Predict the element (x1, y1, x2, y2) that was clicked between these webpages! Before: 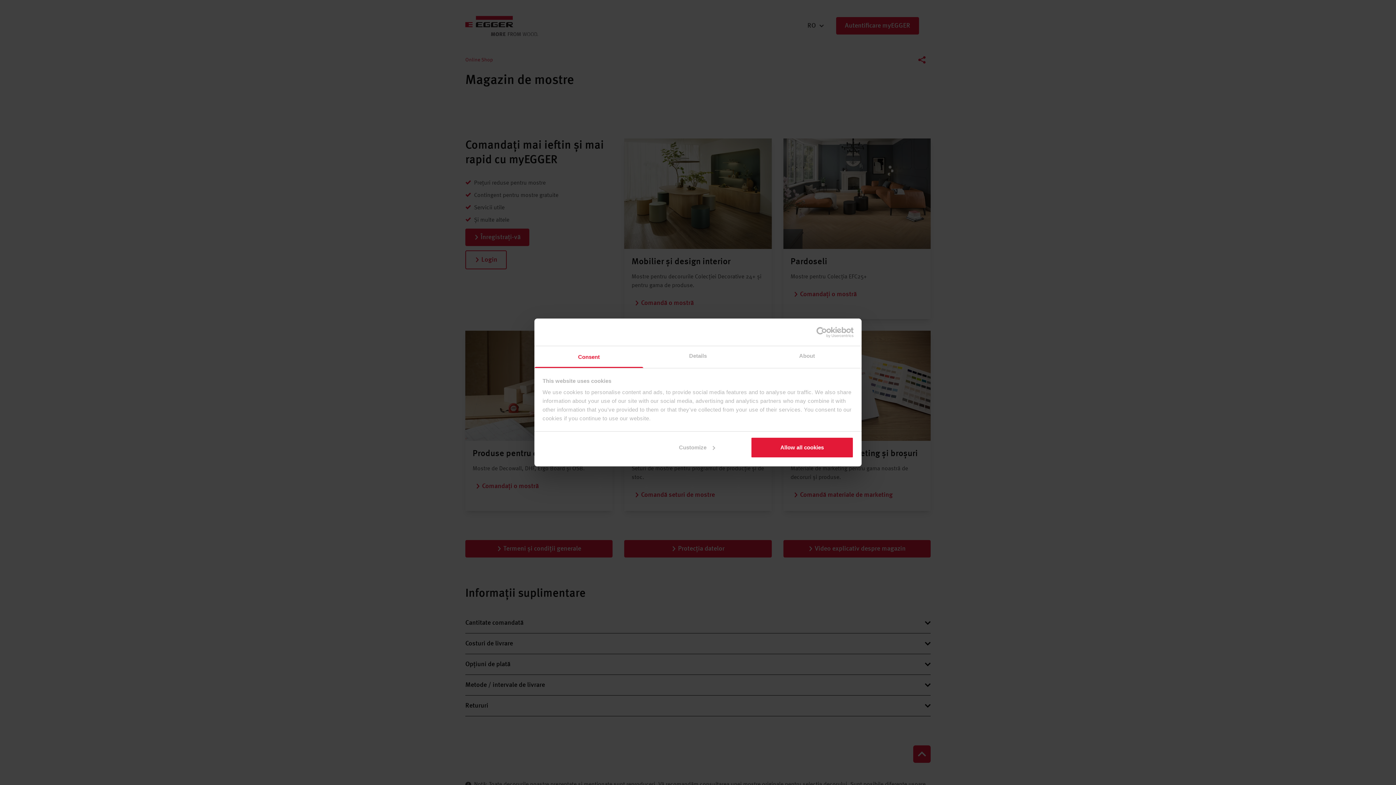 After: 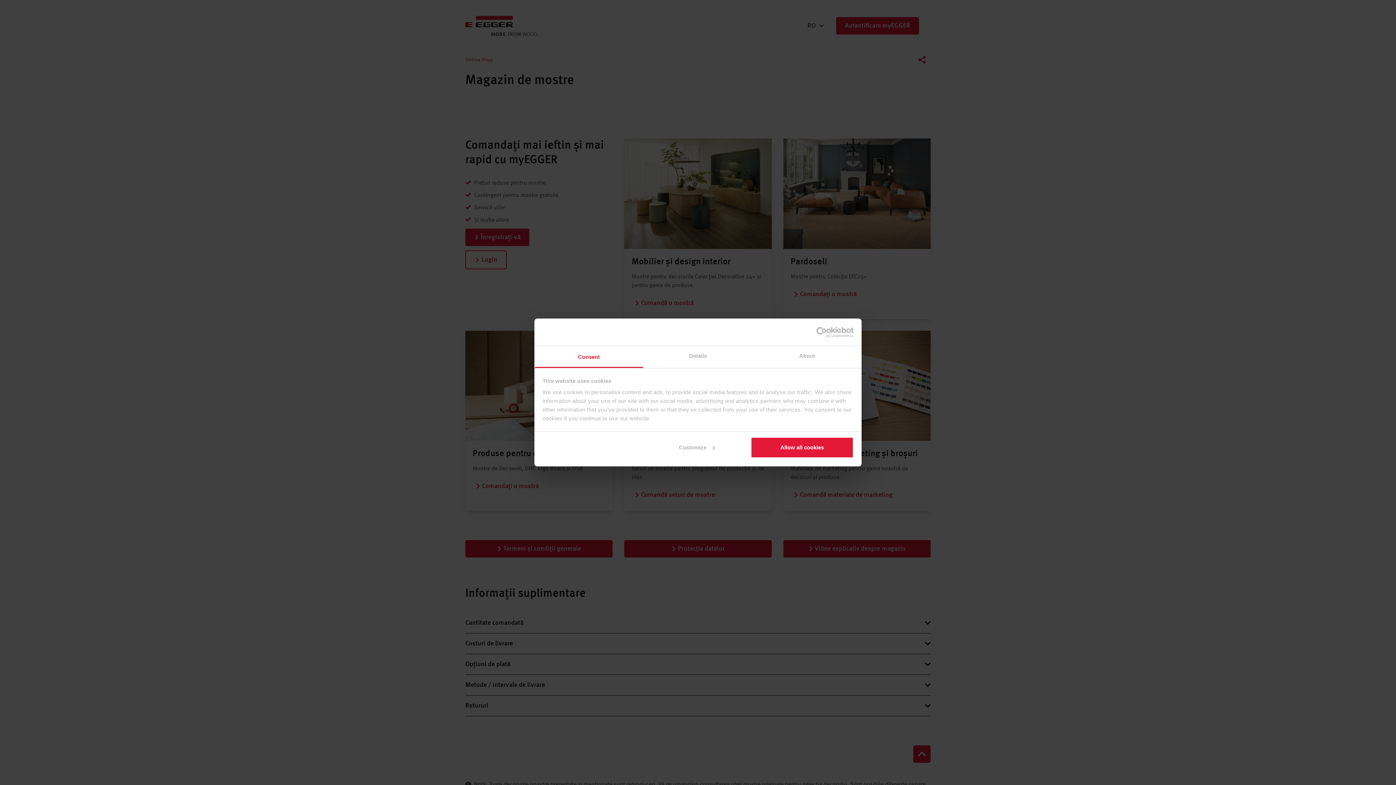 Action: bbox: (790, 326, 853, 337) label: Usercentrics Cookiebot - opens in a new window